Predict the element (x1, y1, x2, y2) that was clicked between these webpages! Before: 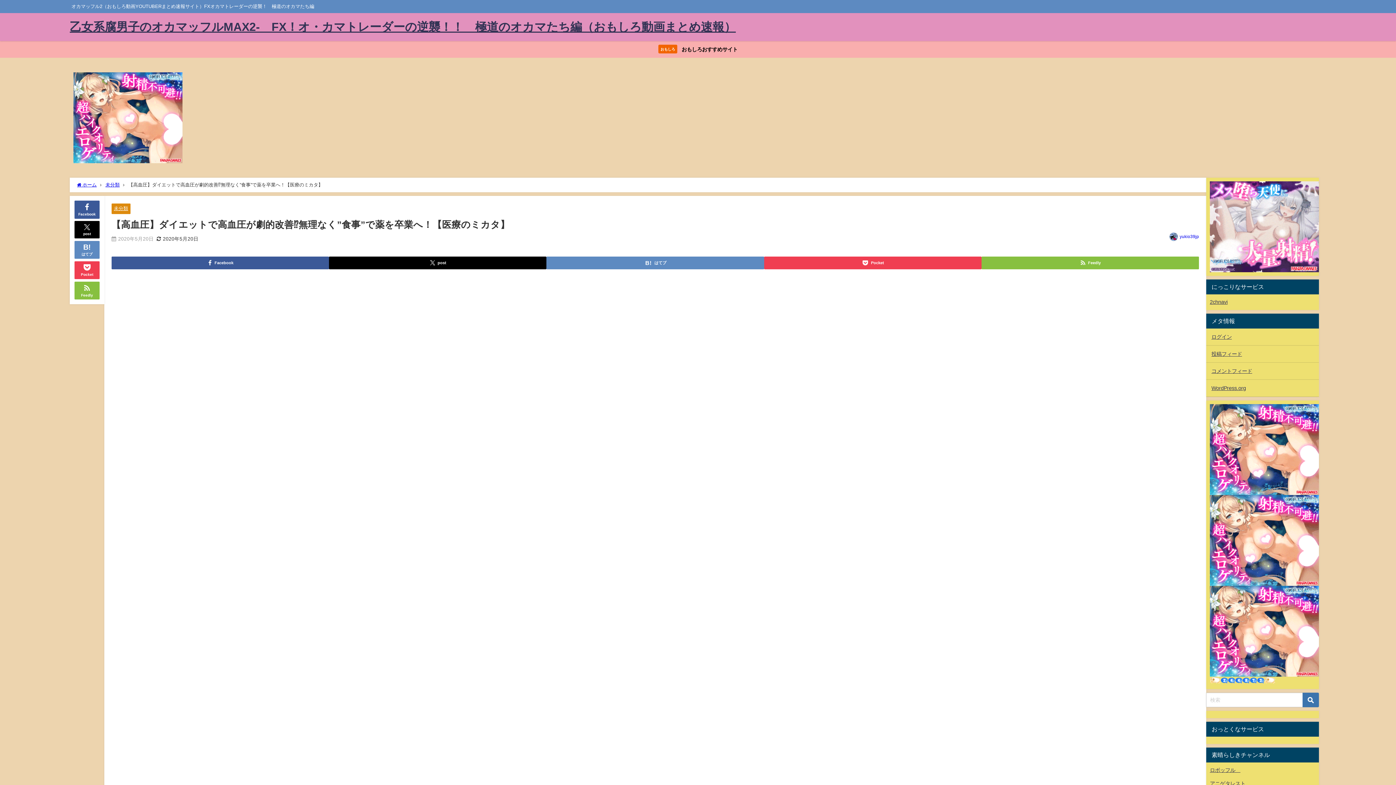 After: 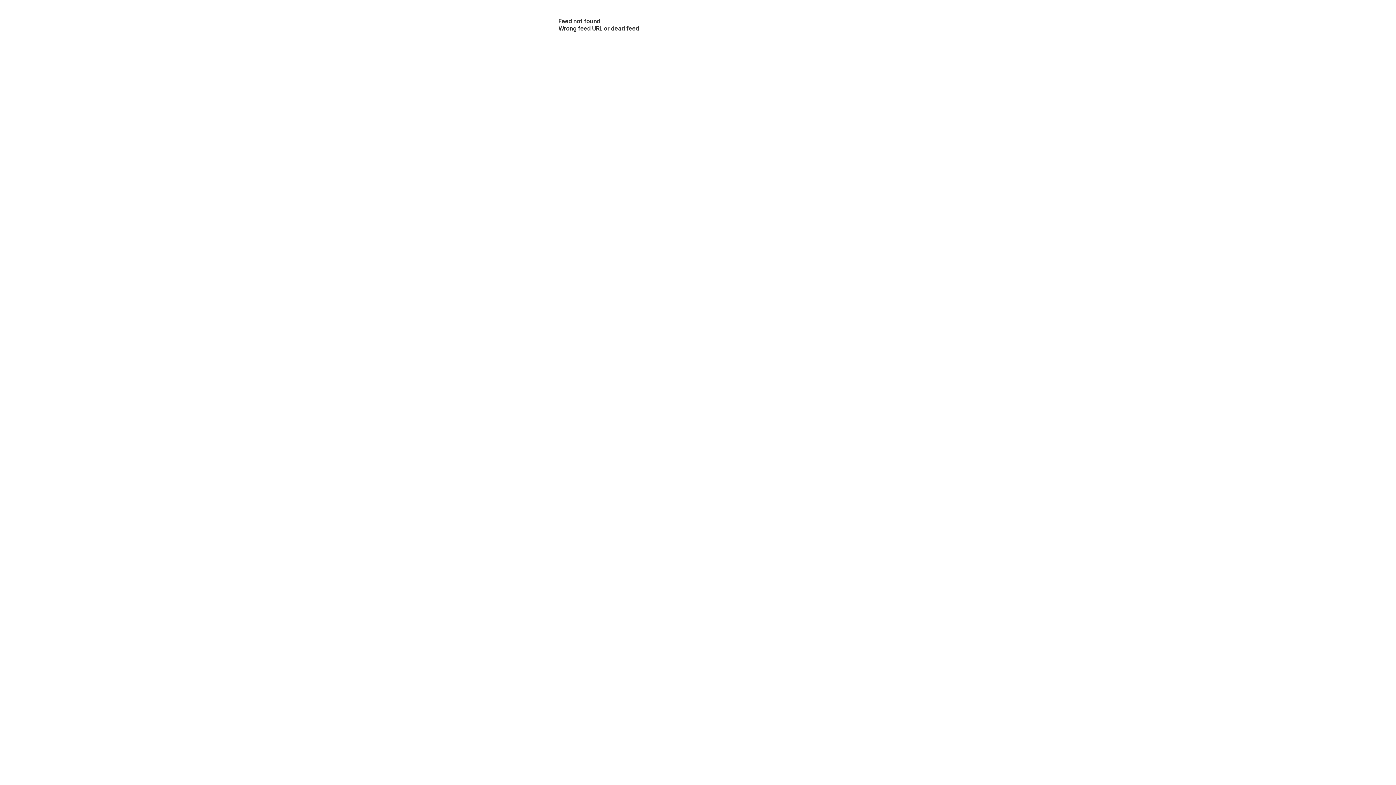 Action: label: Feedly bbox: (74, 281, 99, 299)